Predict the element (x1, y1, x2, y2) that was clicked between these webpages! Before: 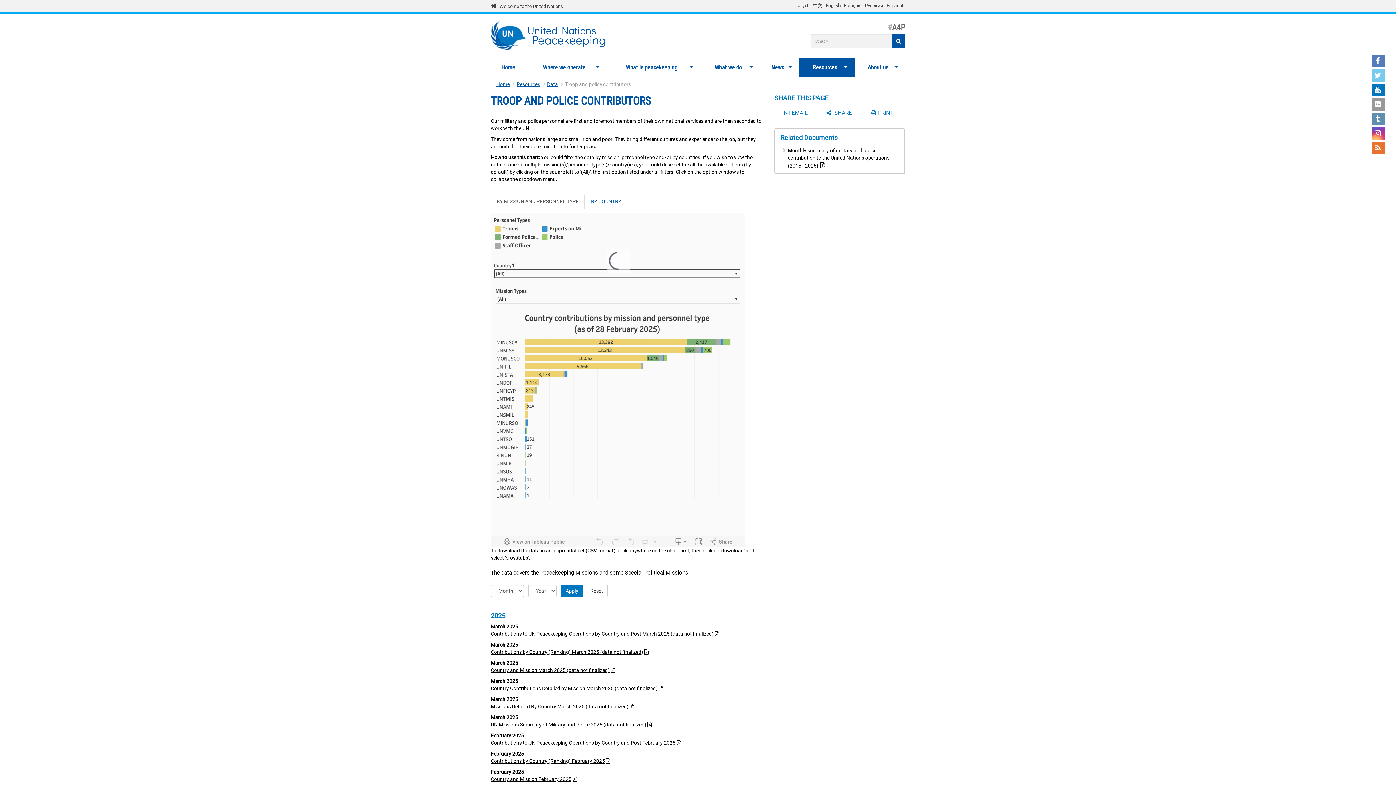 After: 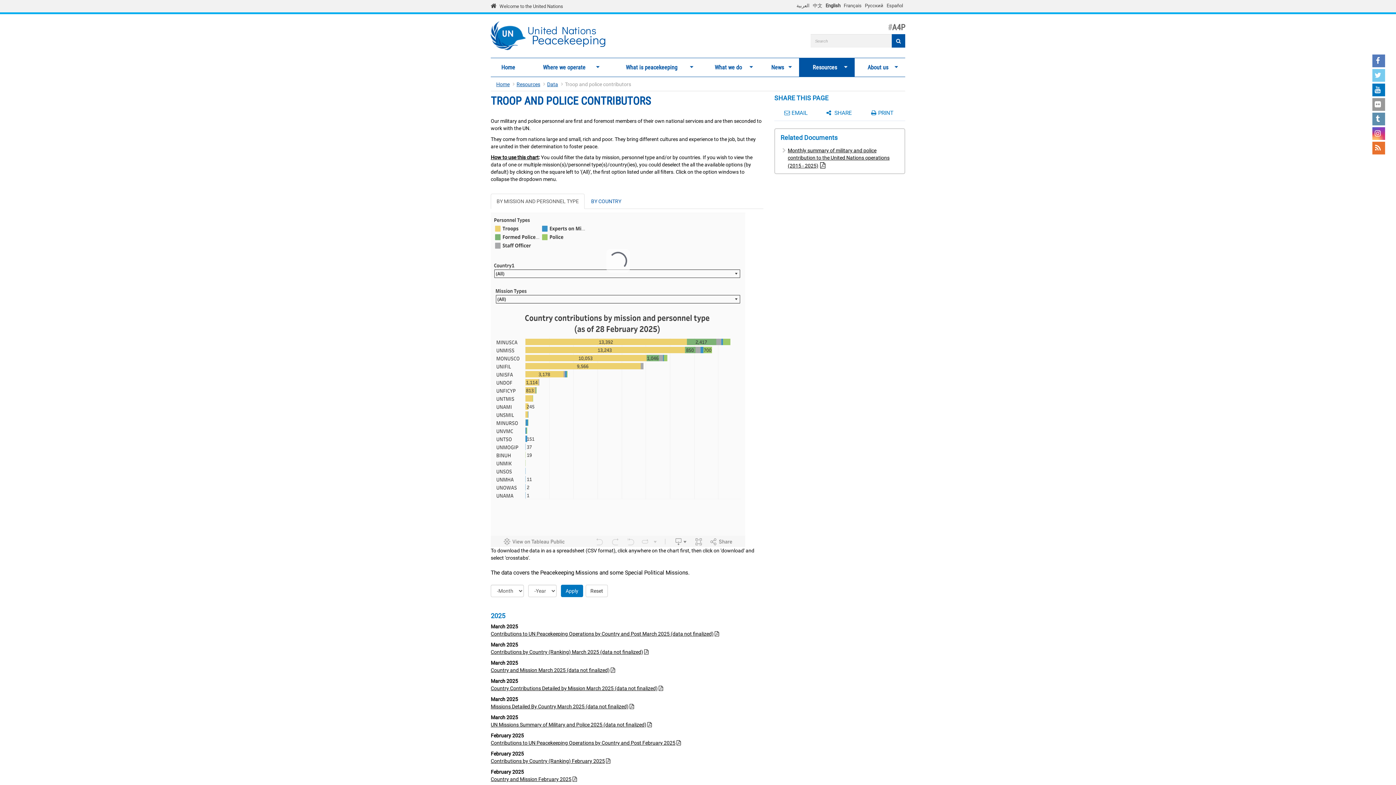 Action: label:  
Find us on YouTube bbox: (1372, 83, 1385, 96)